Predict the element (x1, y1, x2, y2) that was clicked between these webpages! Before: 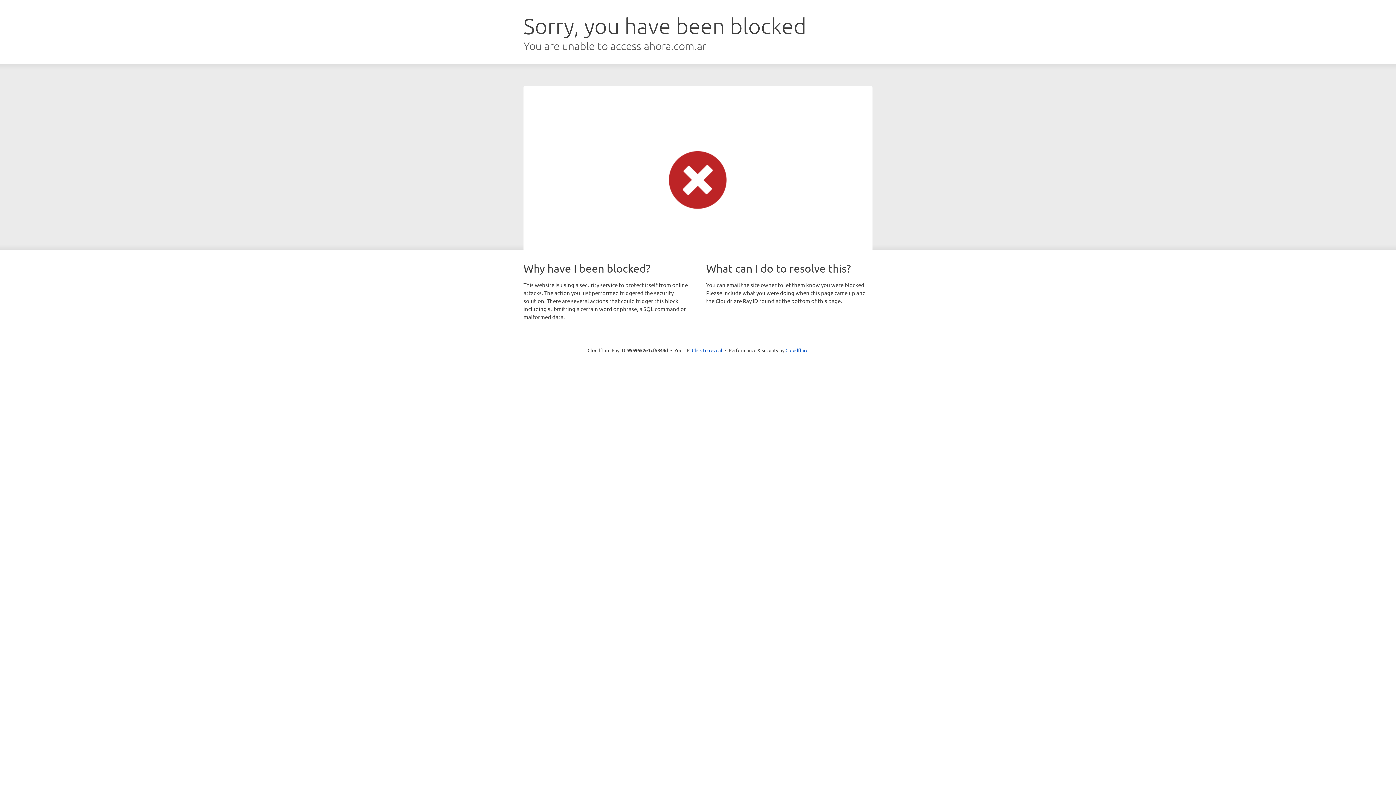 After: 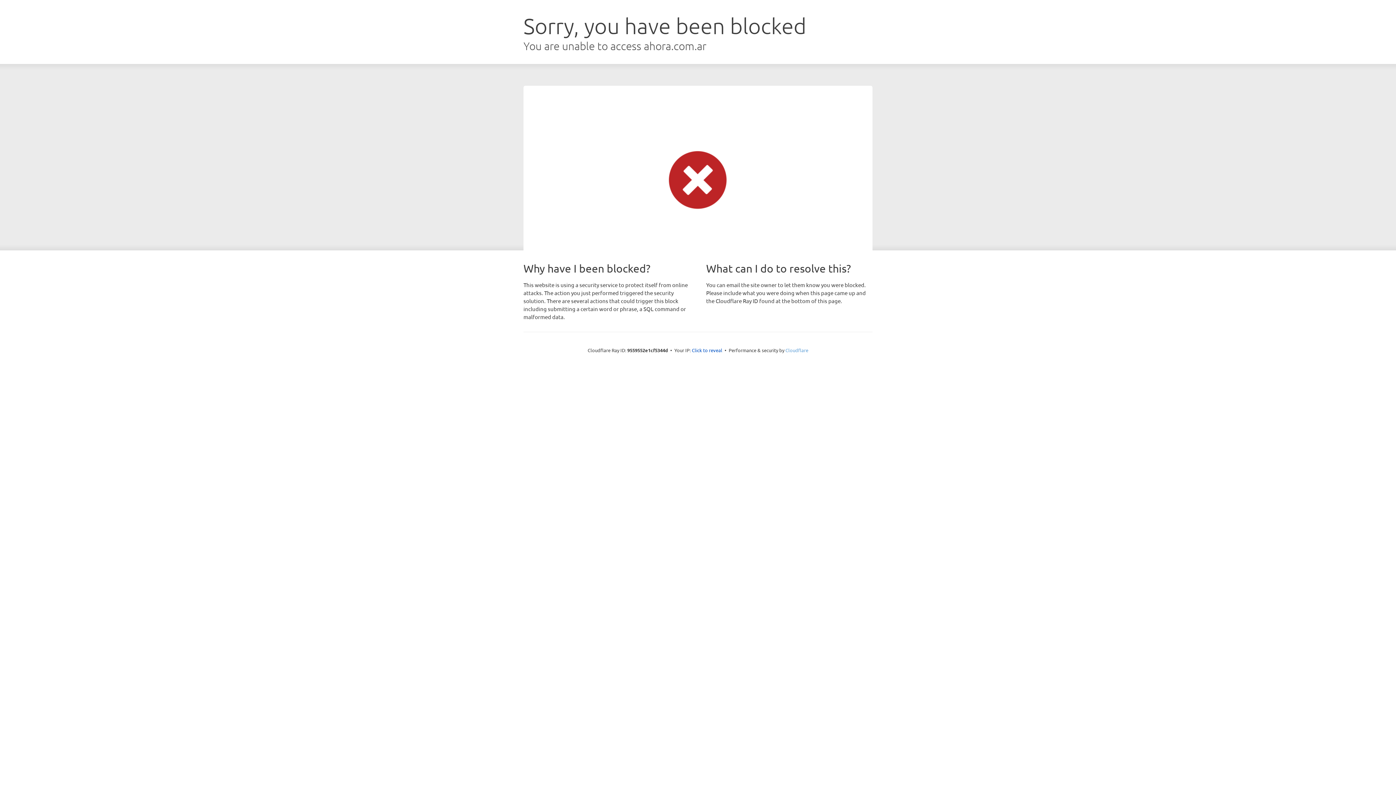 Action: label: Cloudflare bbox: (785, 347, 808, 353)